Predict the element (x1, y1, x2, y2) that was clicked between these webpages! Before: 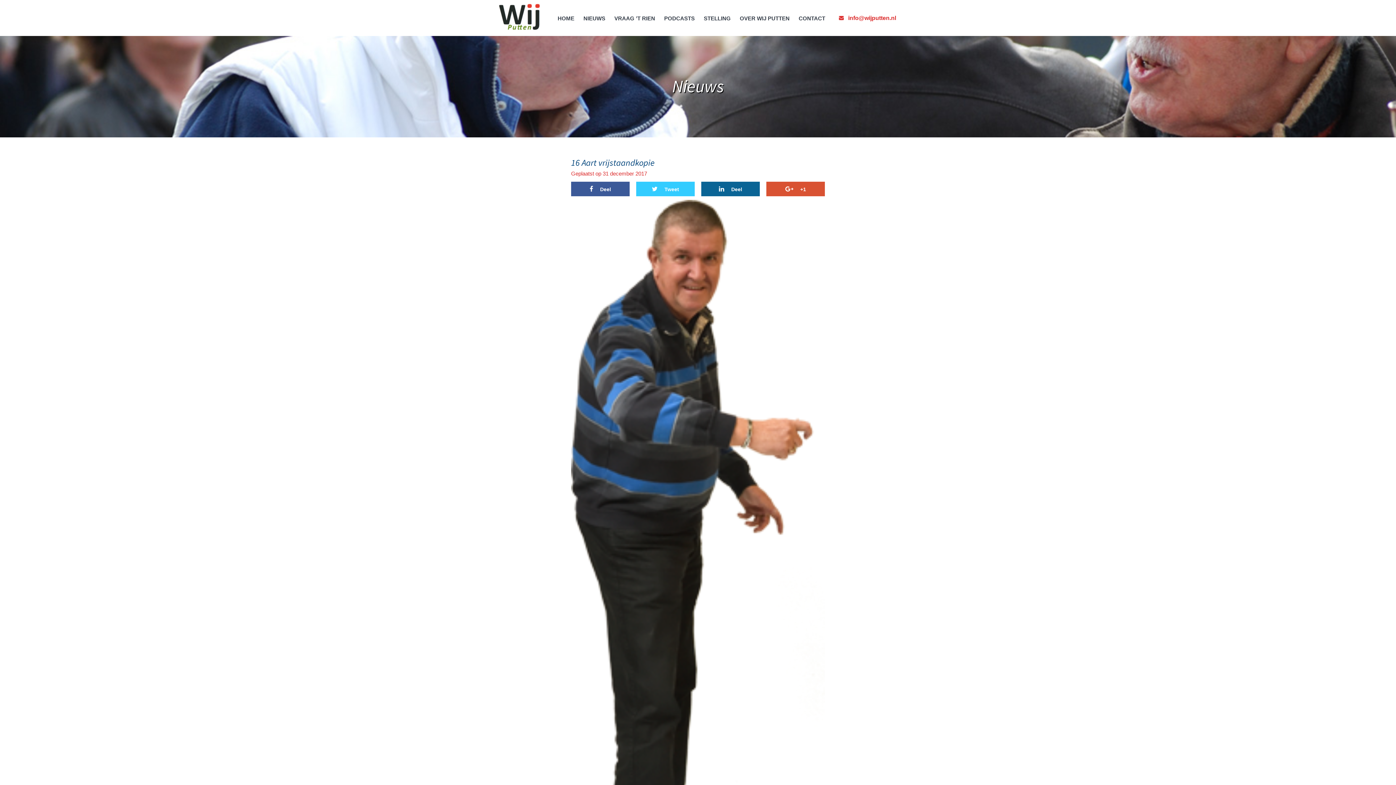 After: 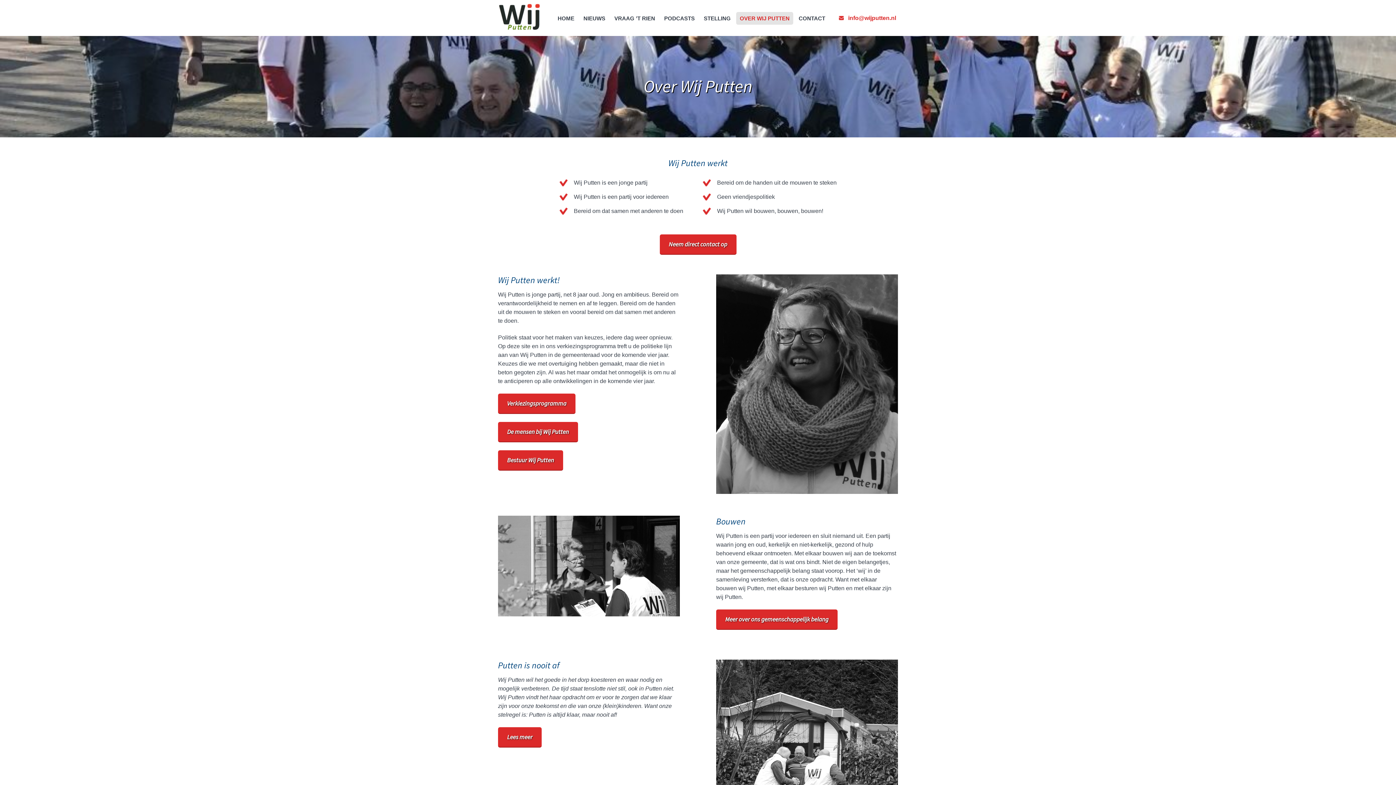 Action: bbox: (736, 12, 793, 24) label: OVER WIJ PUTTEN